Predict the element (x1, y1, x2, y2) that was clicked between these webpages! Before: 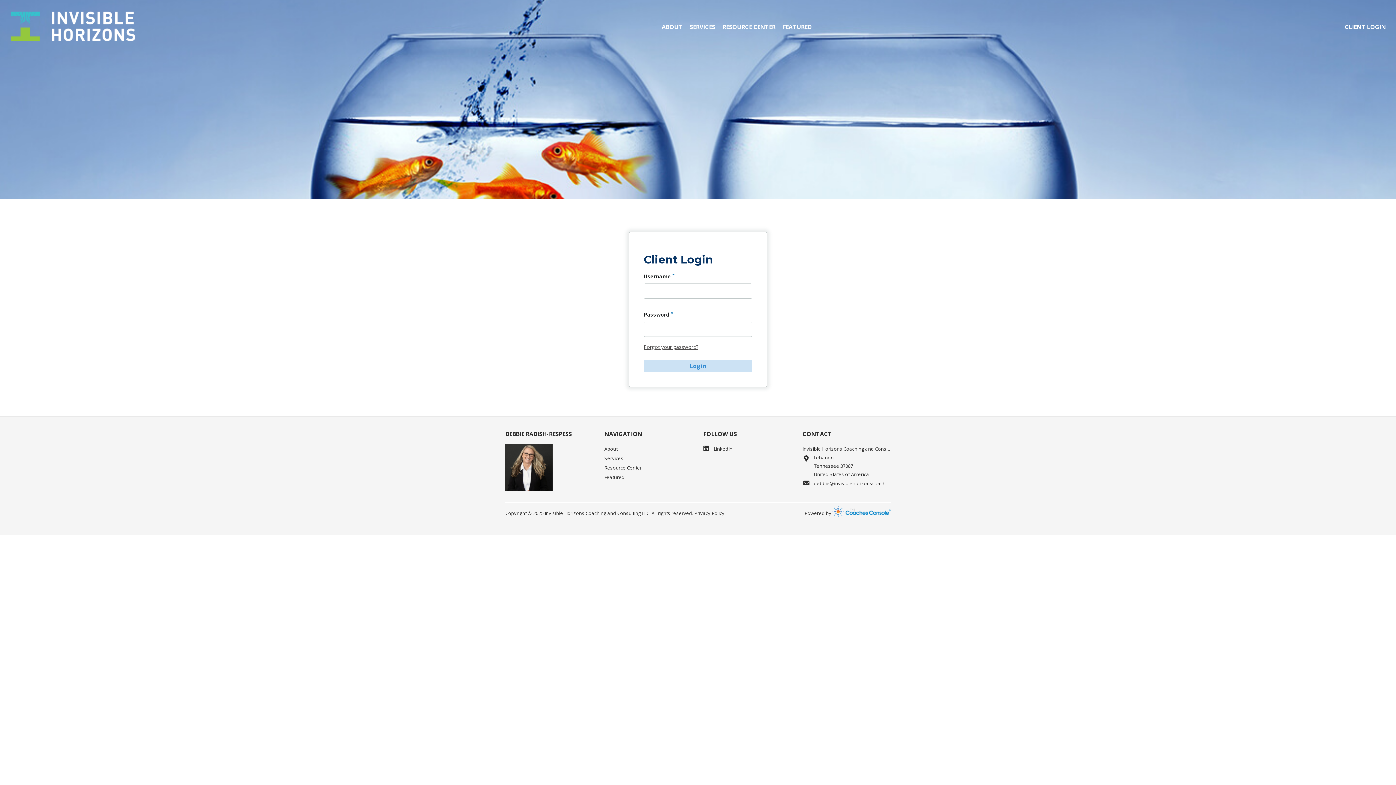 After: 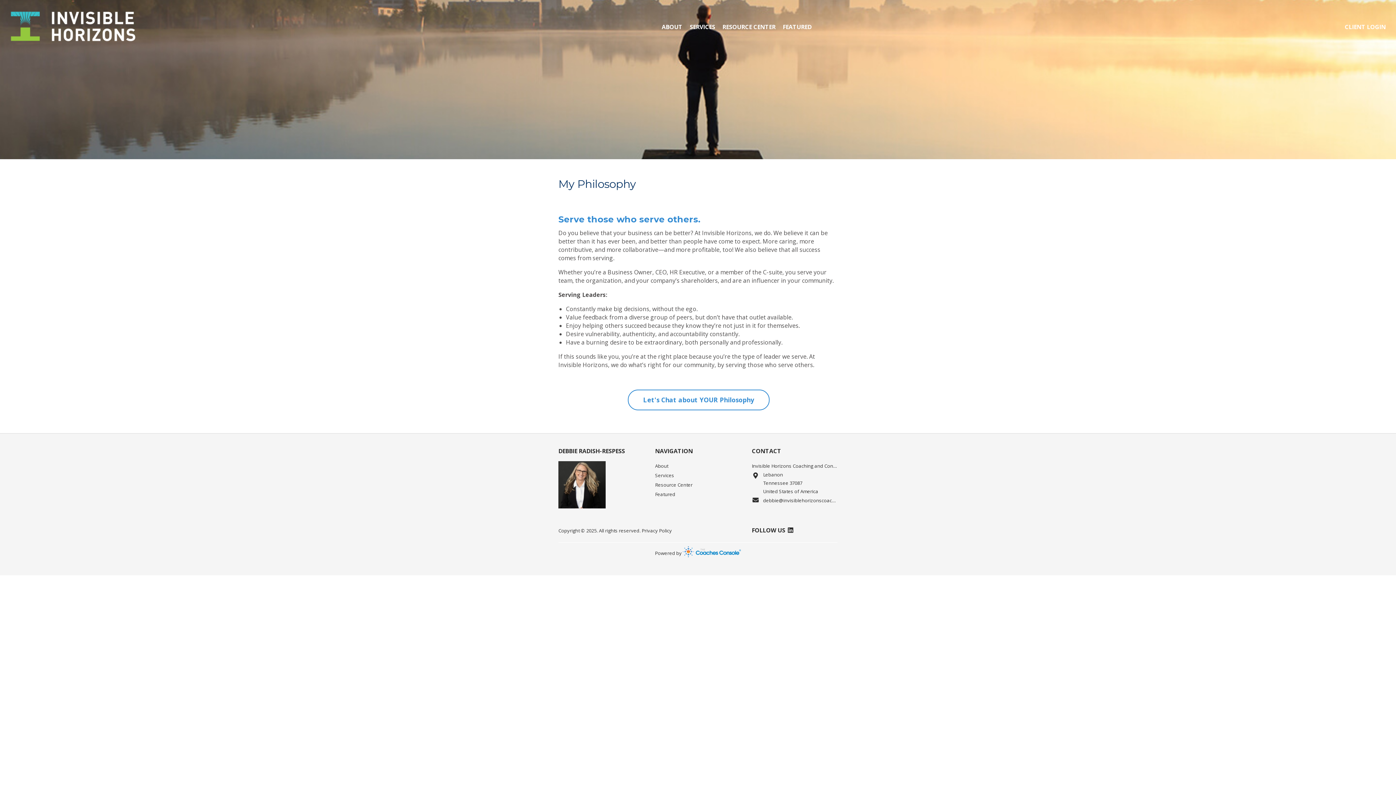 Action: bbox: (7, 7, 138, 46)